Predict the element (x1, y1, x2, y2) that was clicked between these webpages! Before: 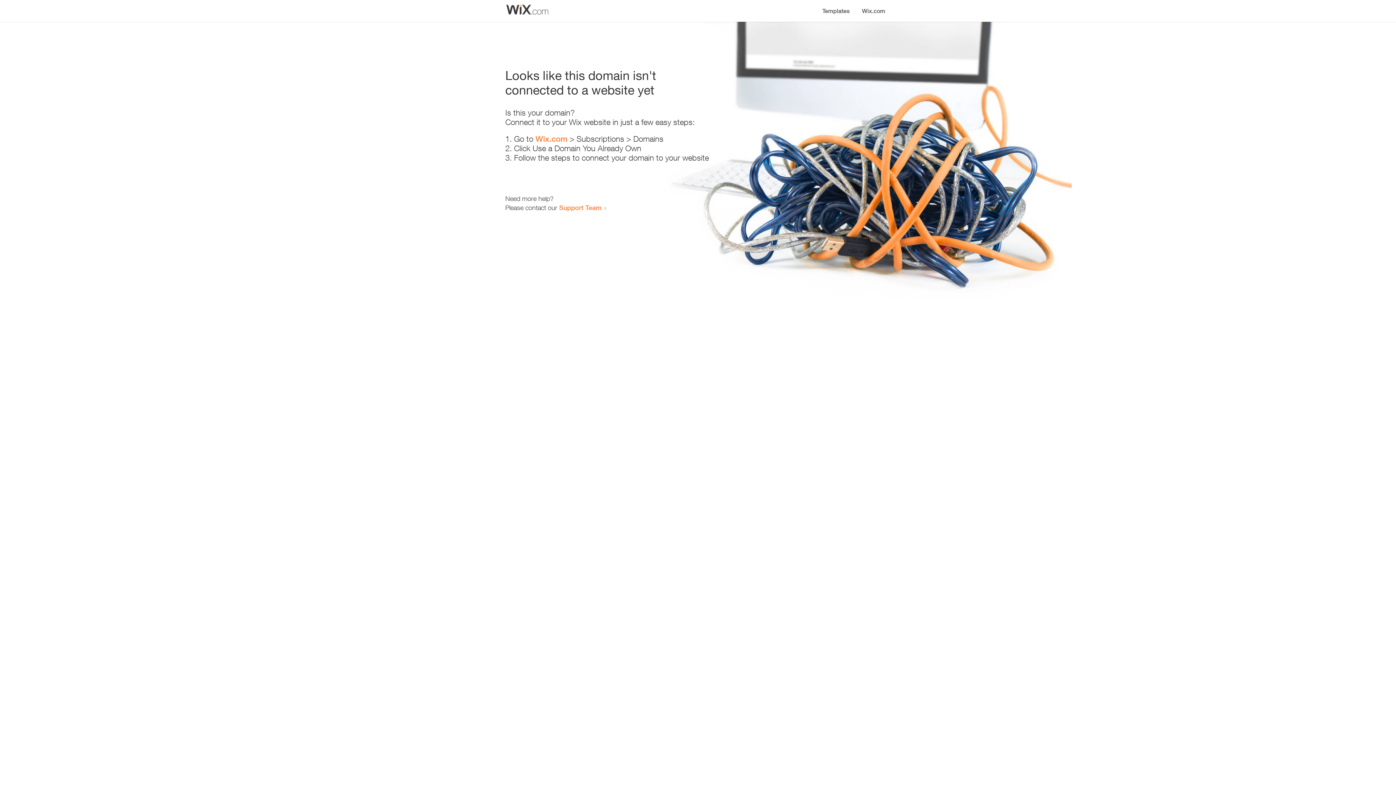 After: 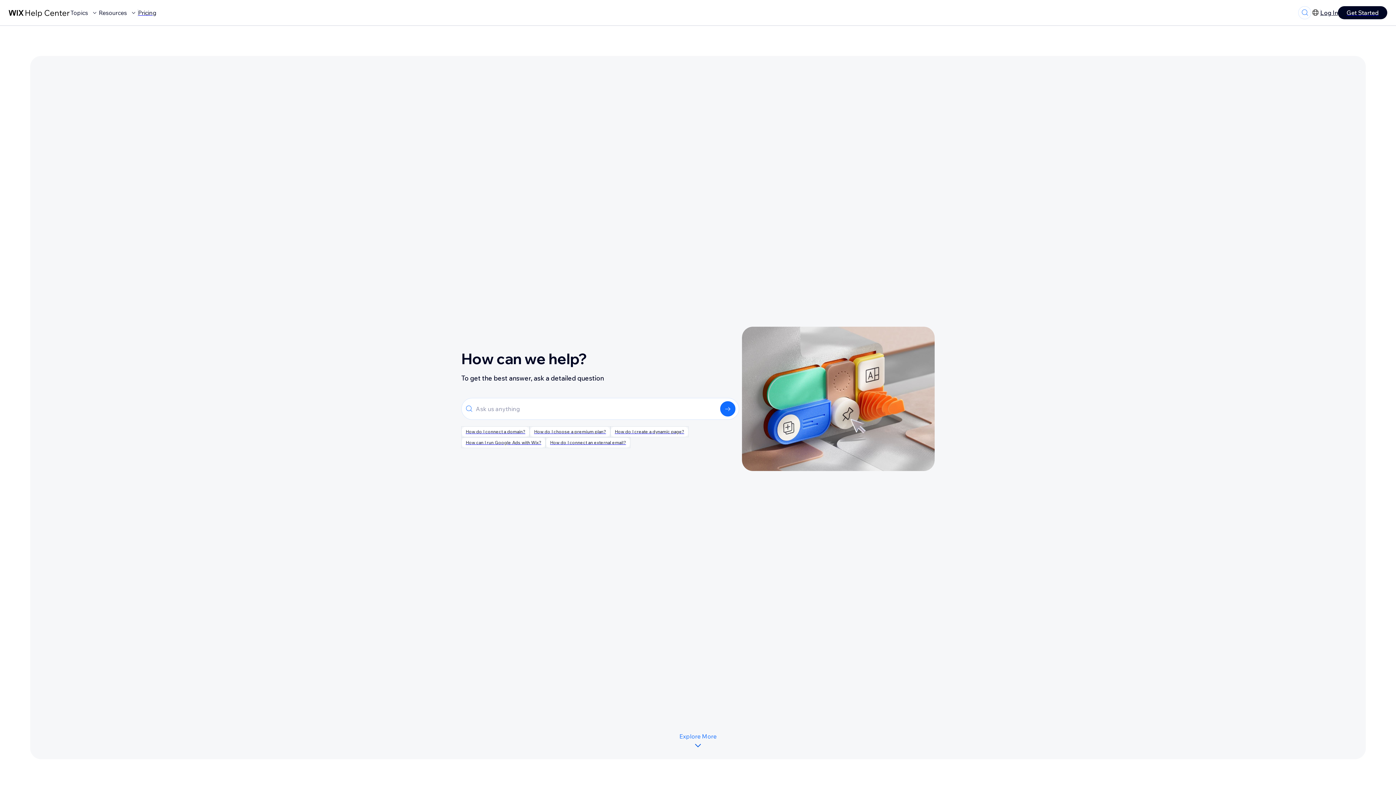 Action: bbox: (559, 203, 601, 211) label: Support Team